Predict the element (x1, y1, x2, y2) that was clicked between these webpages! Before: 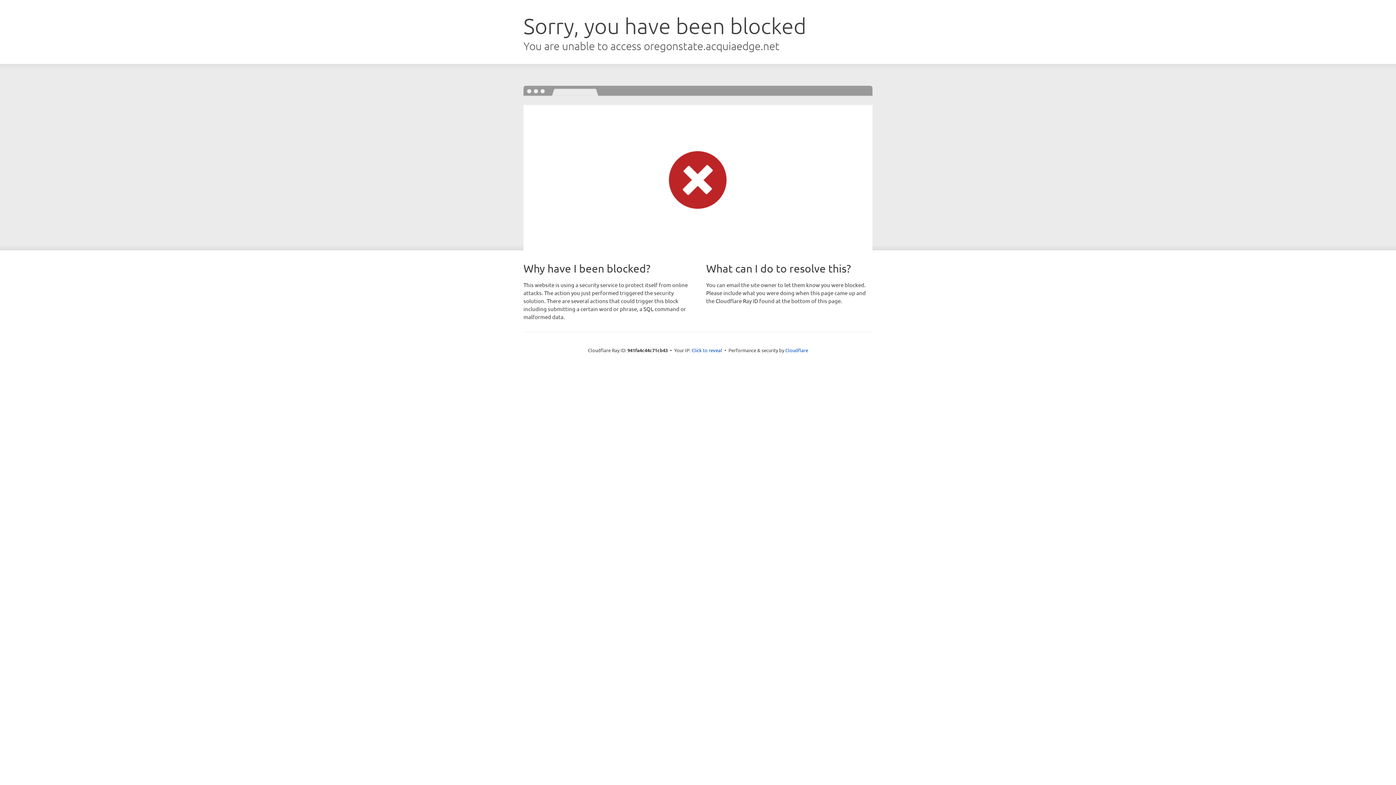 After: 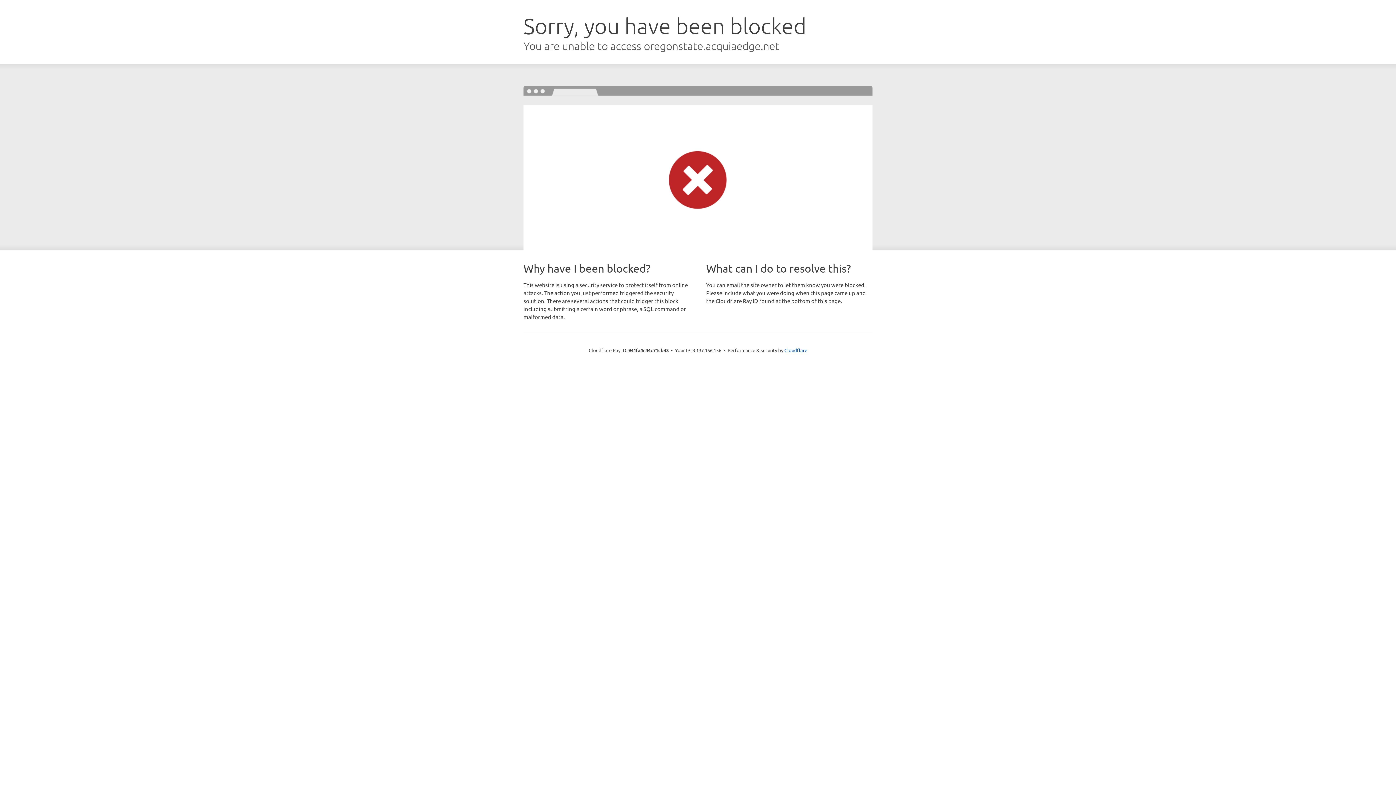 Action: bbox: (691, 346, 722, 353) label: Click to reveal